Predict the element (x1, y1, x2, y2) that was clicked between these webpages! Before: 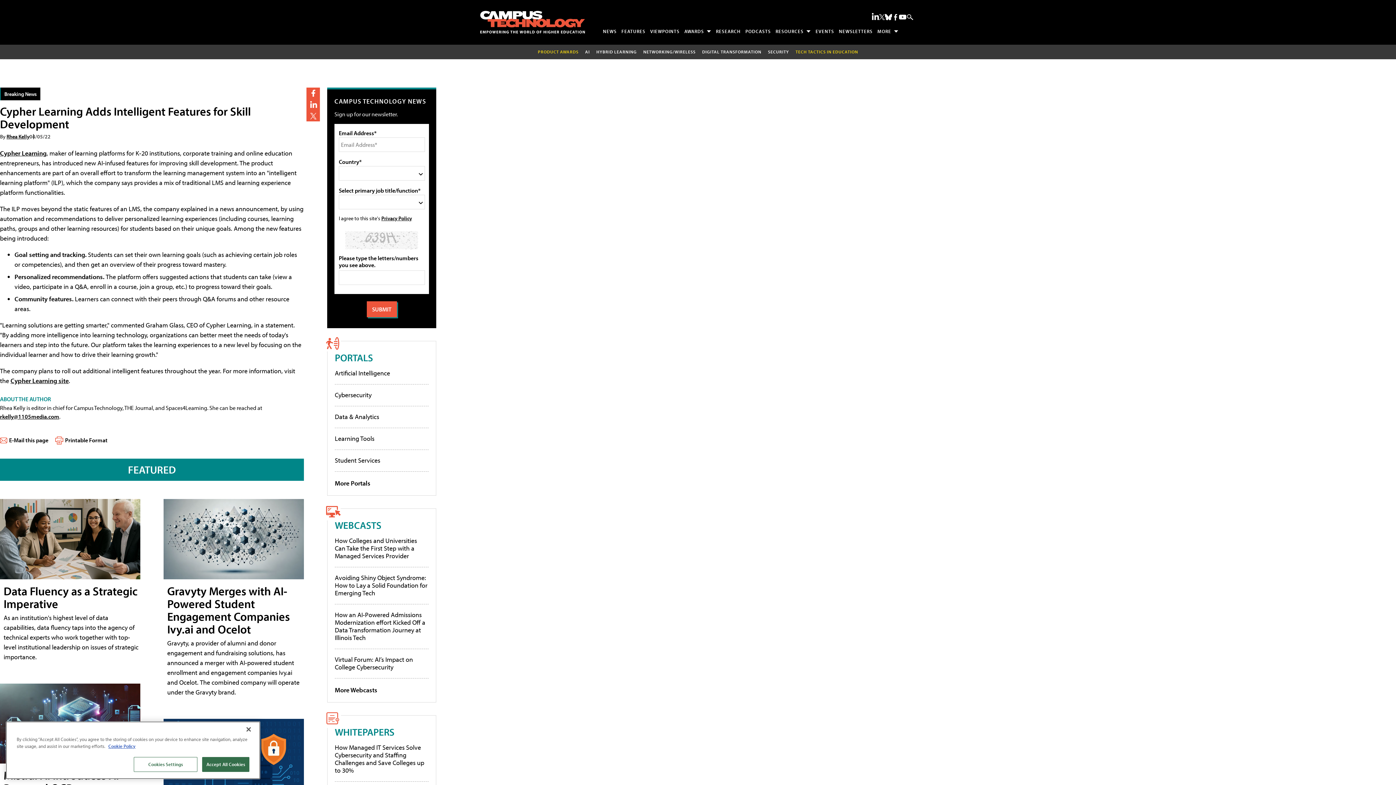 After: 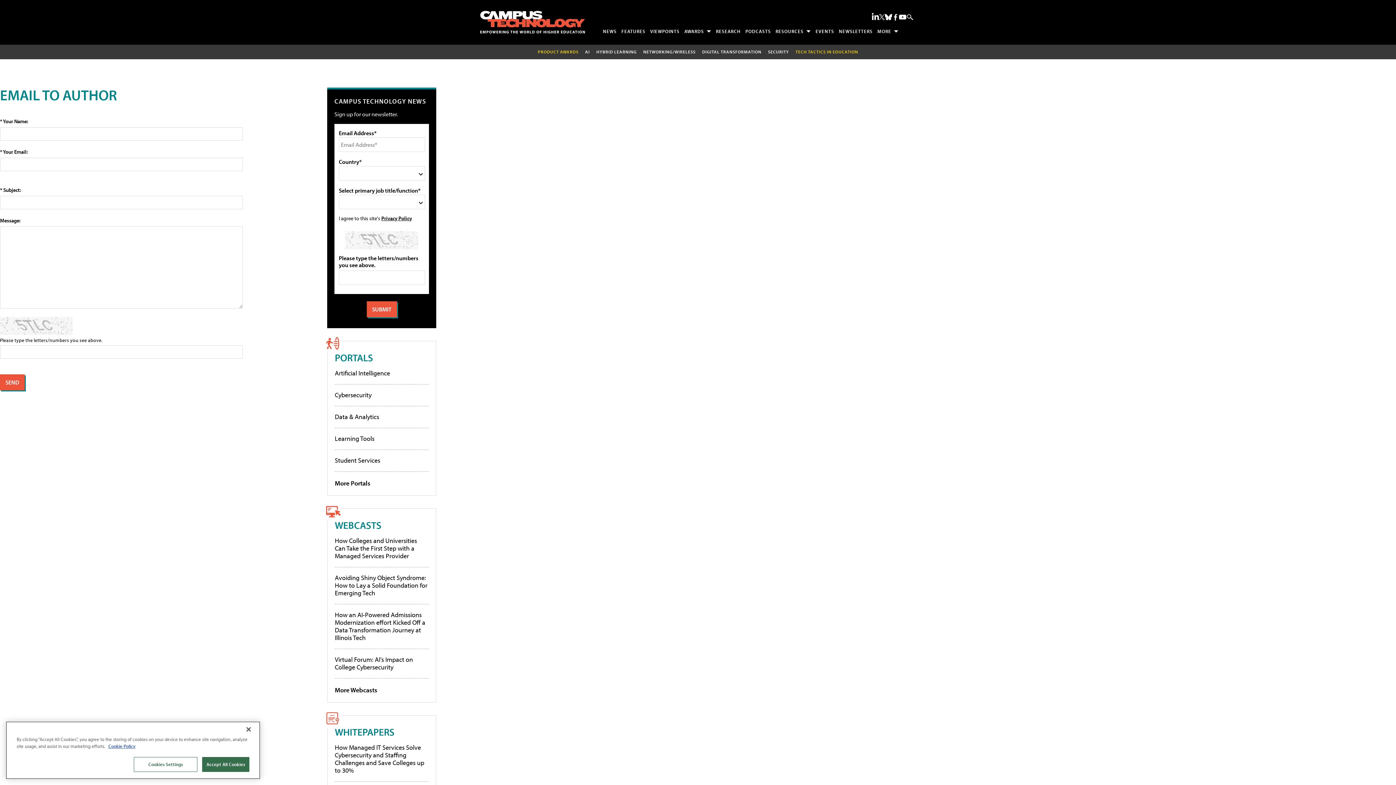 Action: bbox: (6, 132, 29, 139) label: Rhea Kelly